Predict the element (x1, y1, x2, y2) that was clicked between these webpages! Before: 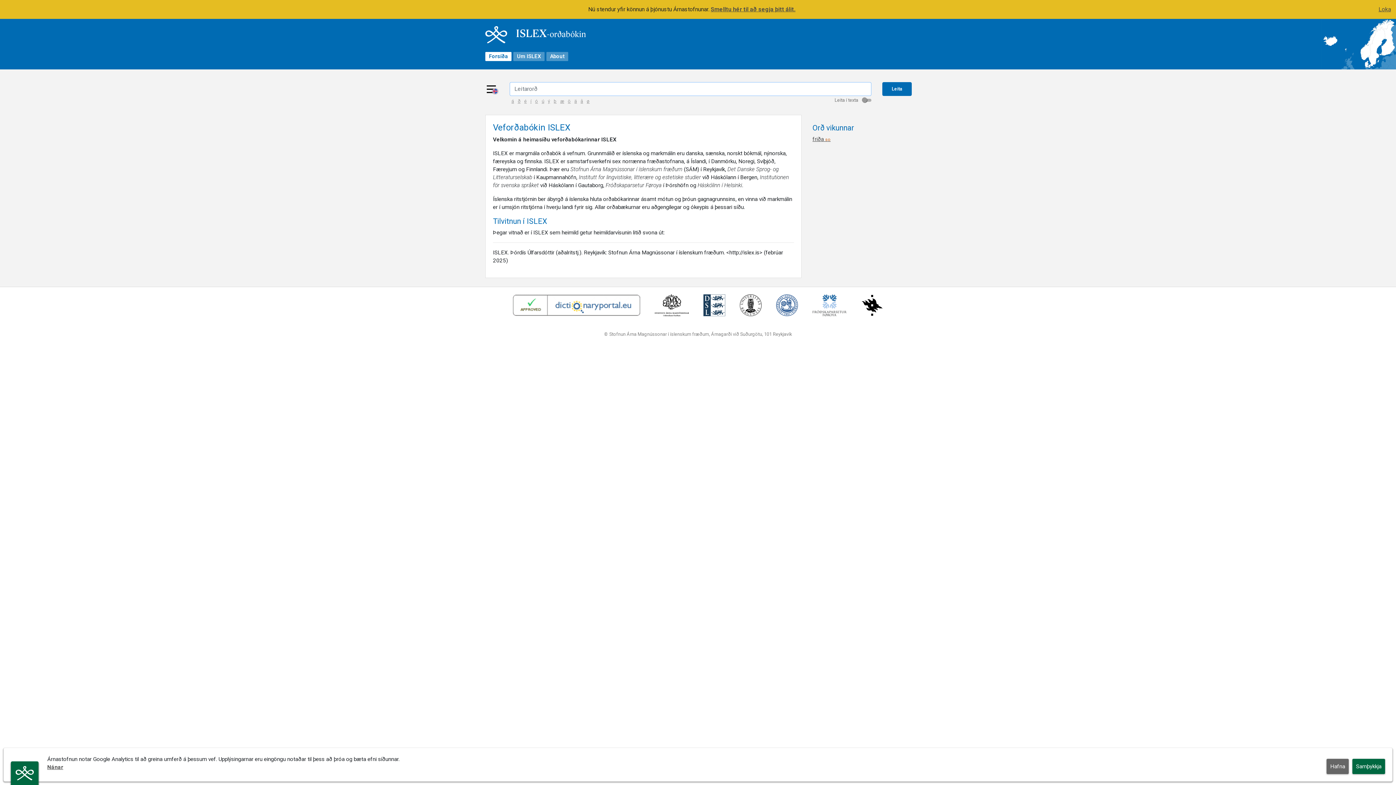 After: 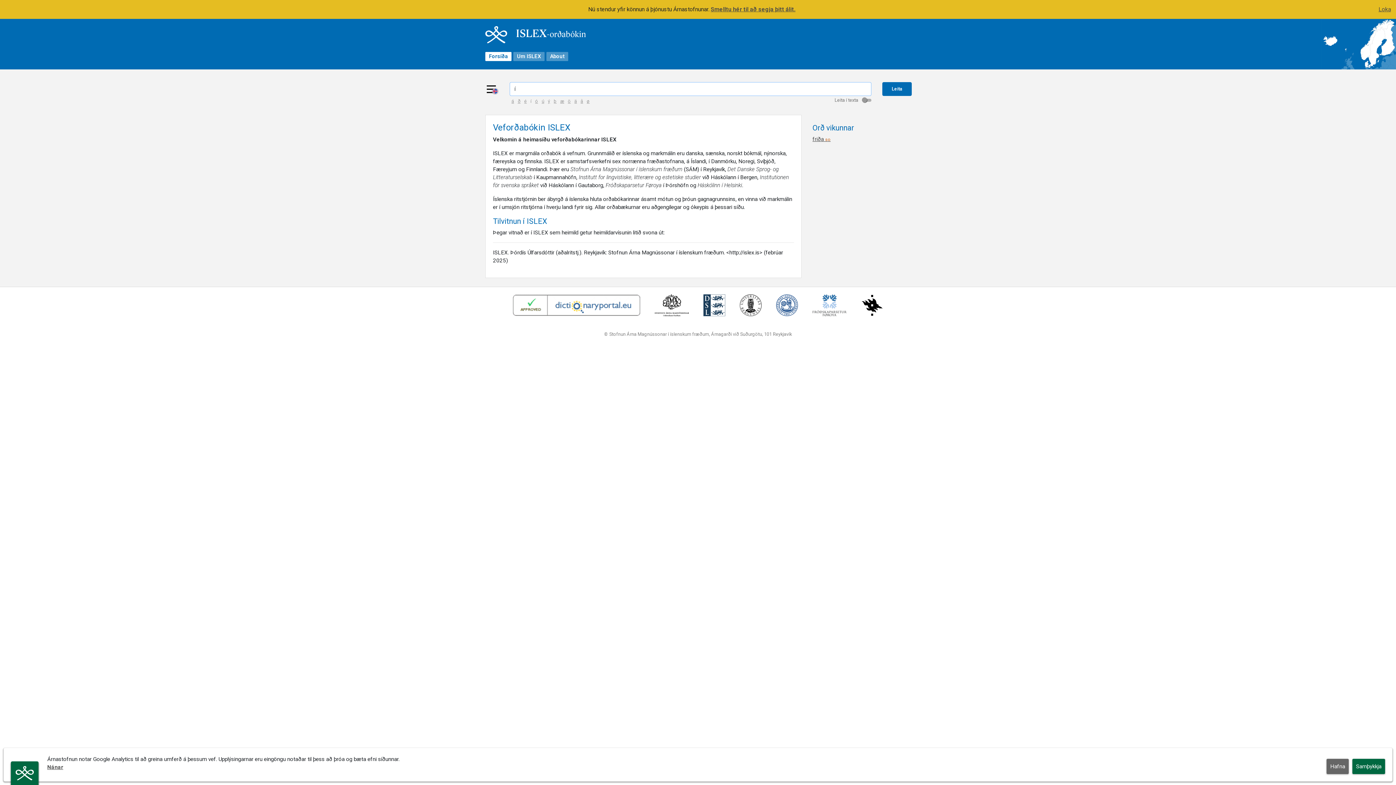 Action: label: í bbox: (528, 98, 533, 103)